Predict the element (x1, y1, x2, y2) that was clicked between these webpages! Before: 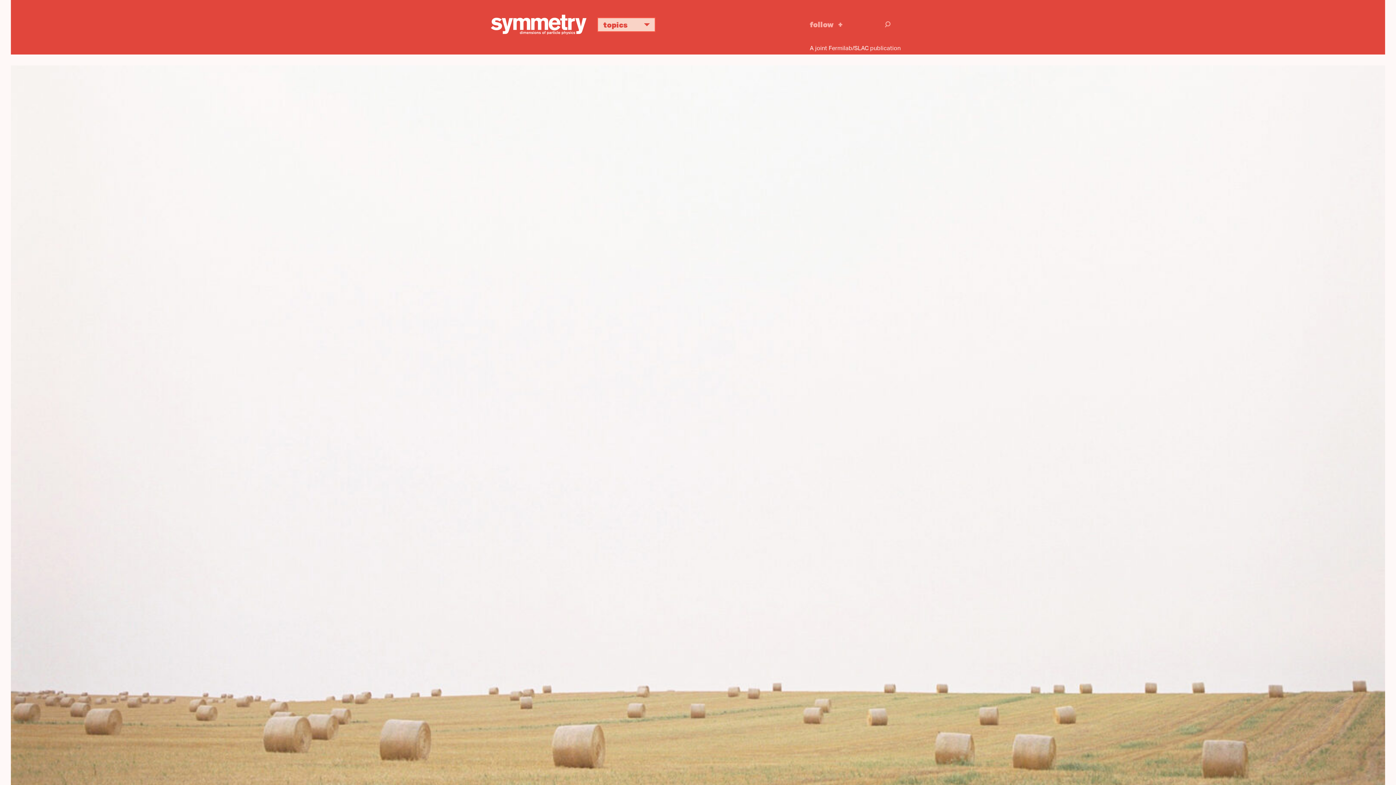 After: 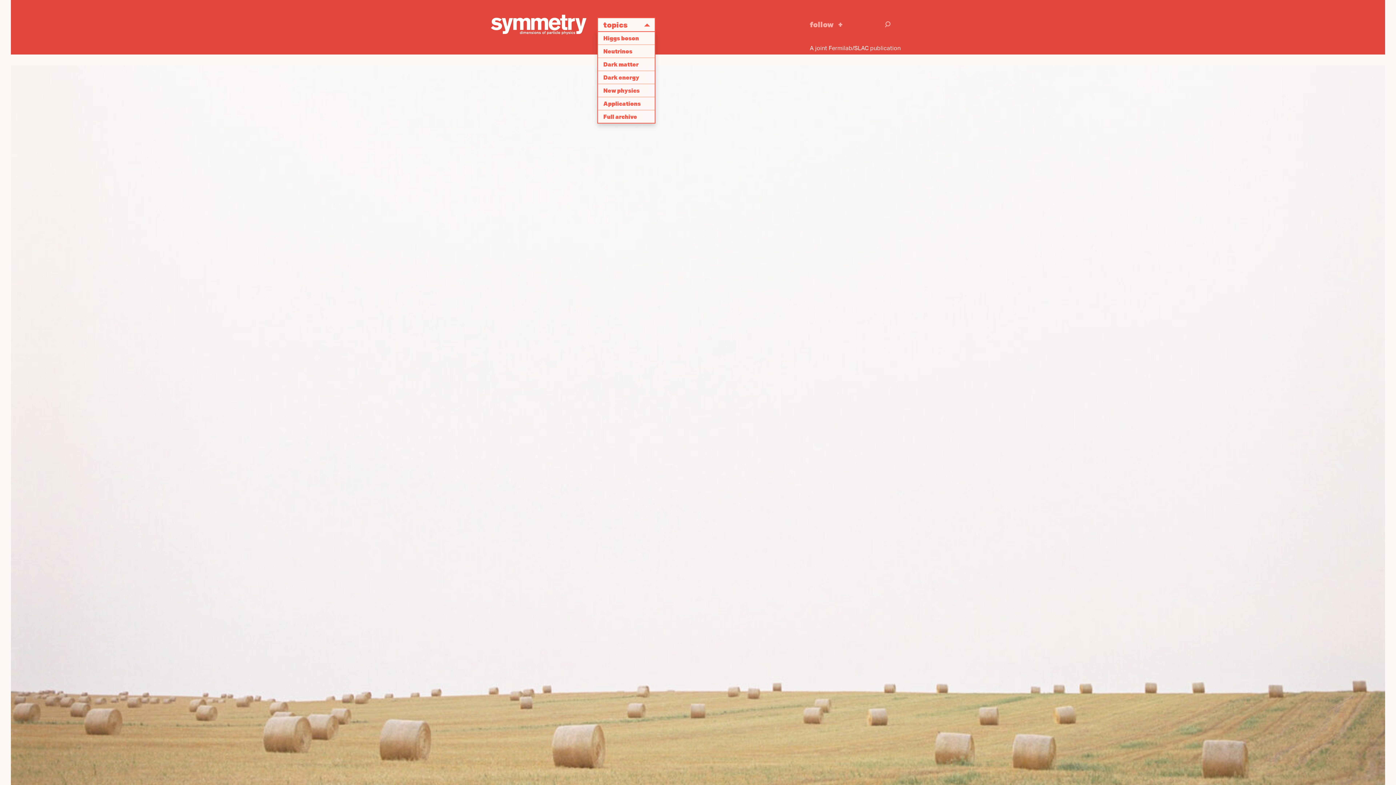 Action: label: topics bbox: (597, 17, 655, 32)